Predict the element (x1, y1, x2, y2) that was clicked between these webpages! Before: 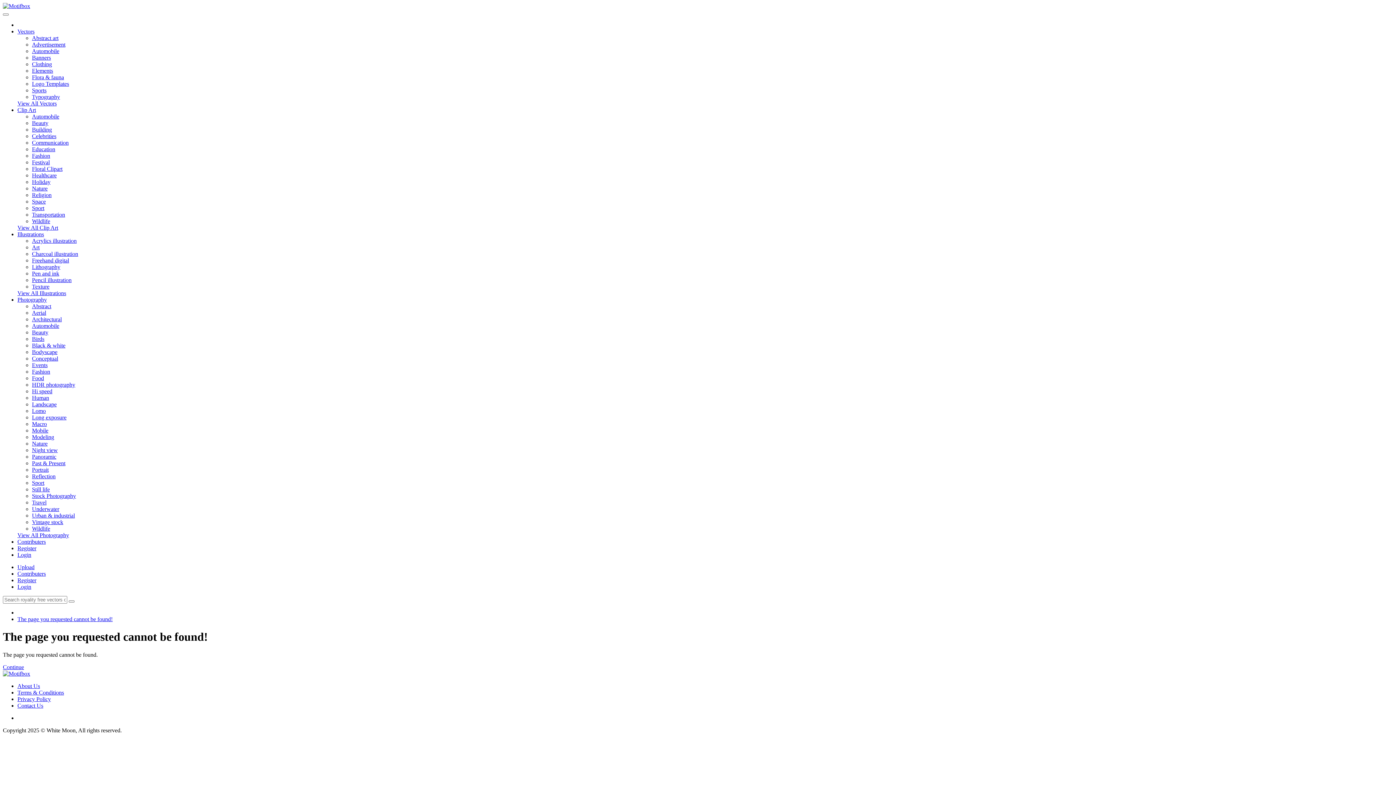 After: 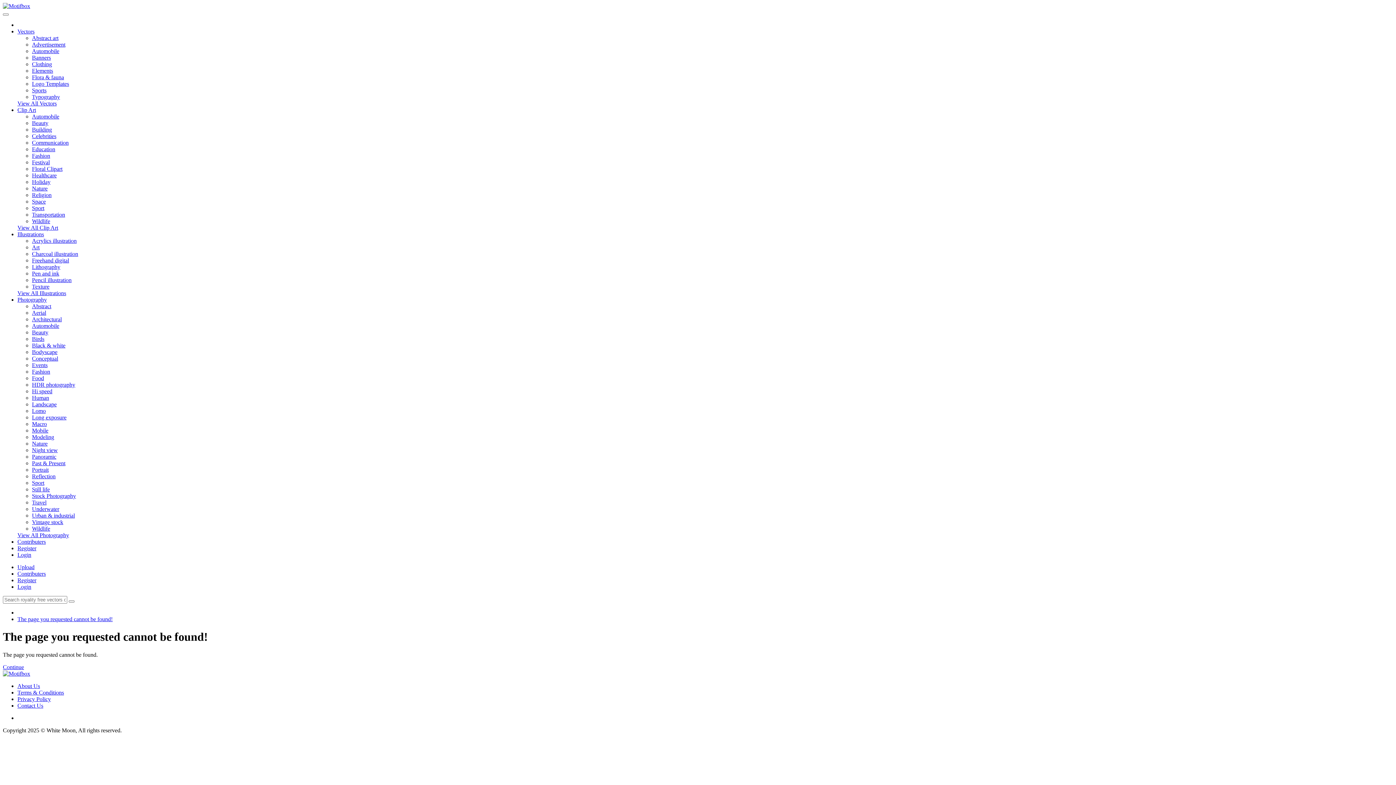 Action: label: Abstract art bbox: (32, 34, 58, 41)